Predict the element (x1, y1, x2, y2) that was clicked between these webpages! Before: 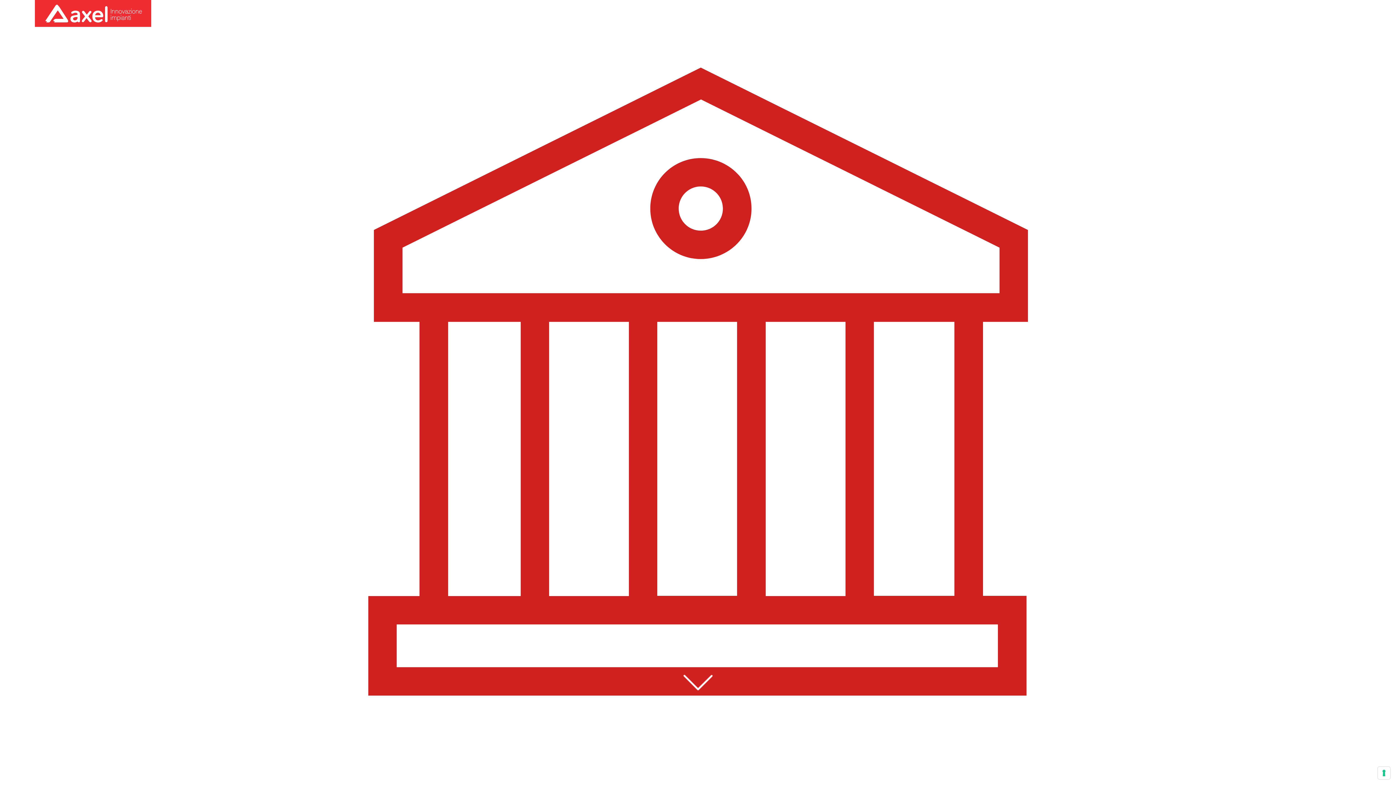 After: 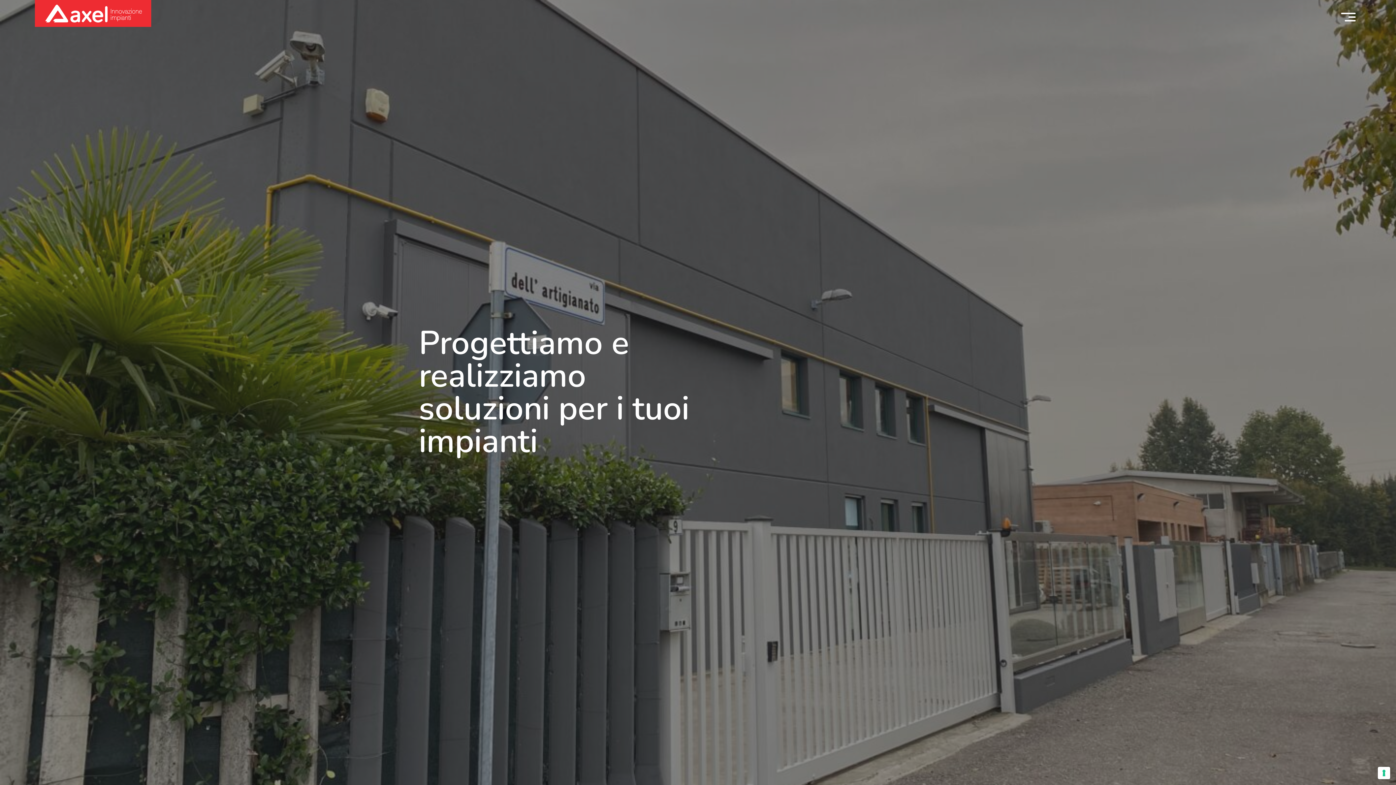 Action: bbox: (34, 0, 151, 27)